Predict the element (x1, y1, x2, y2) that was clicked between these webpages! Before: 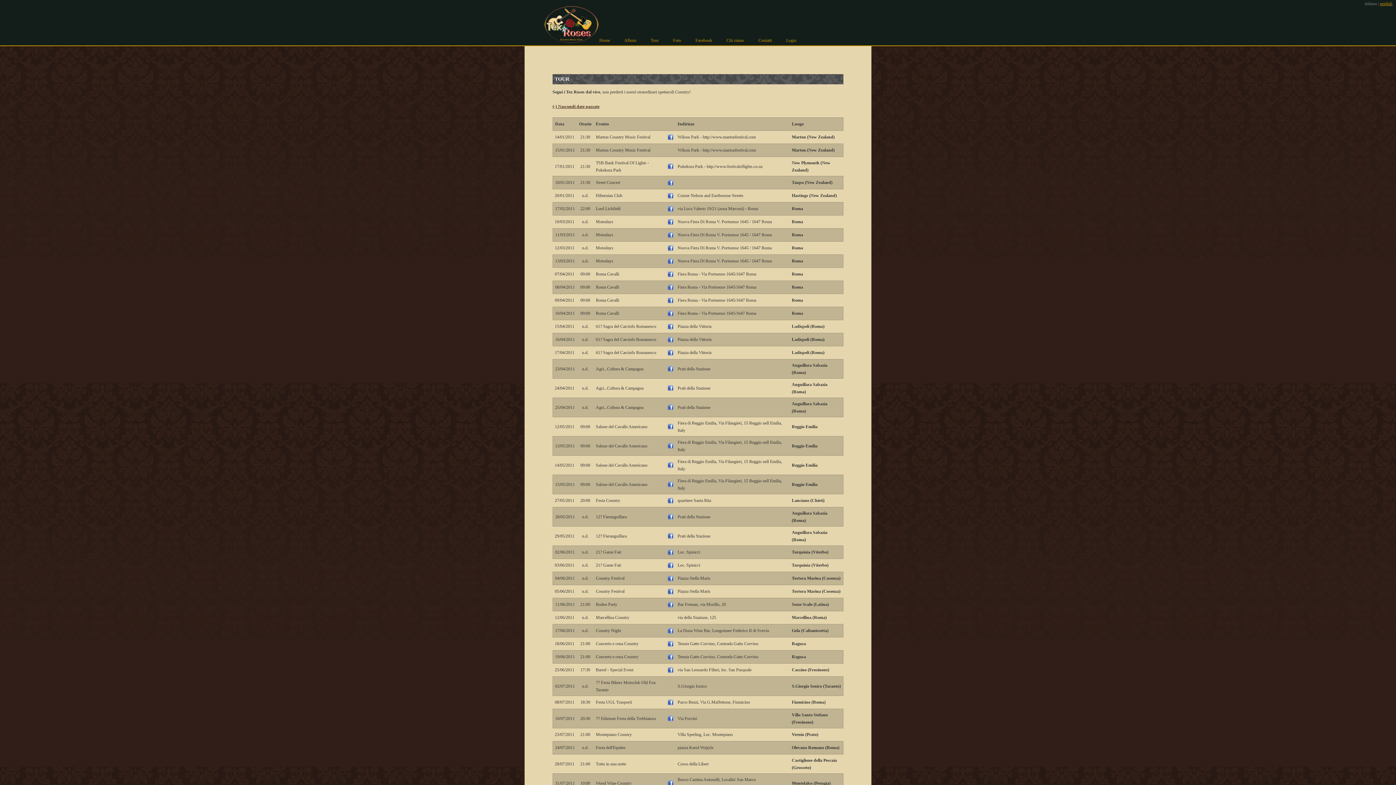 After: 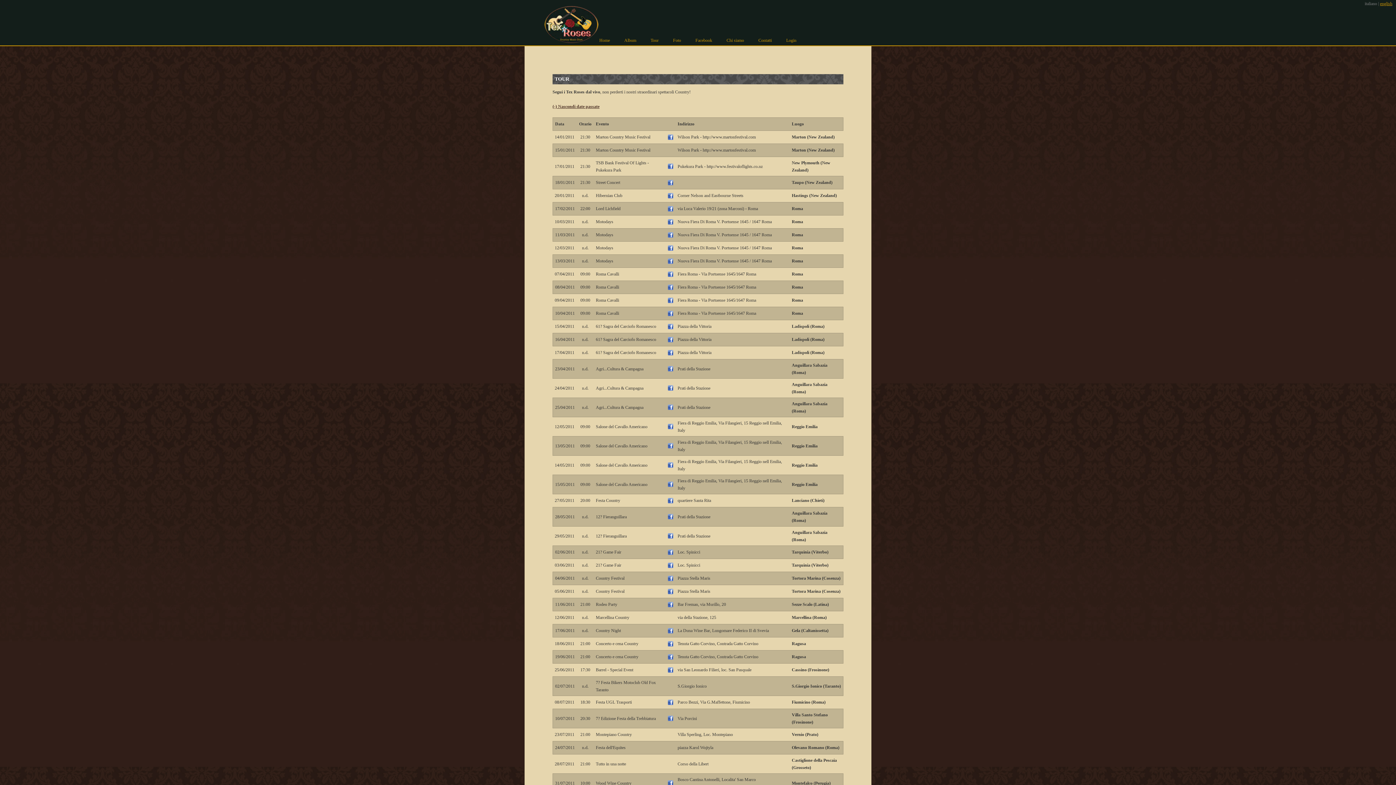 Action: bbox: (668, 483, 673, 488)